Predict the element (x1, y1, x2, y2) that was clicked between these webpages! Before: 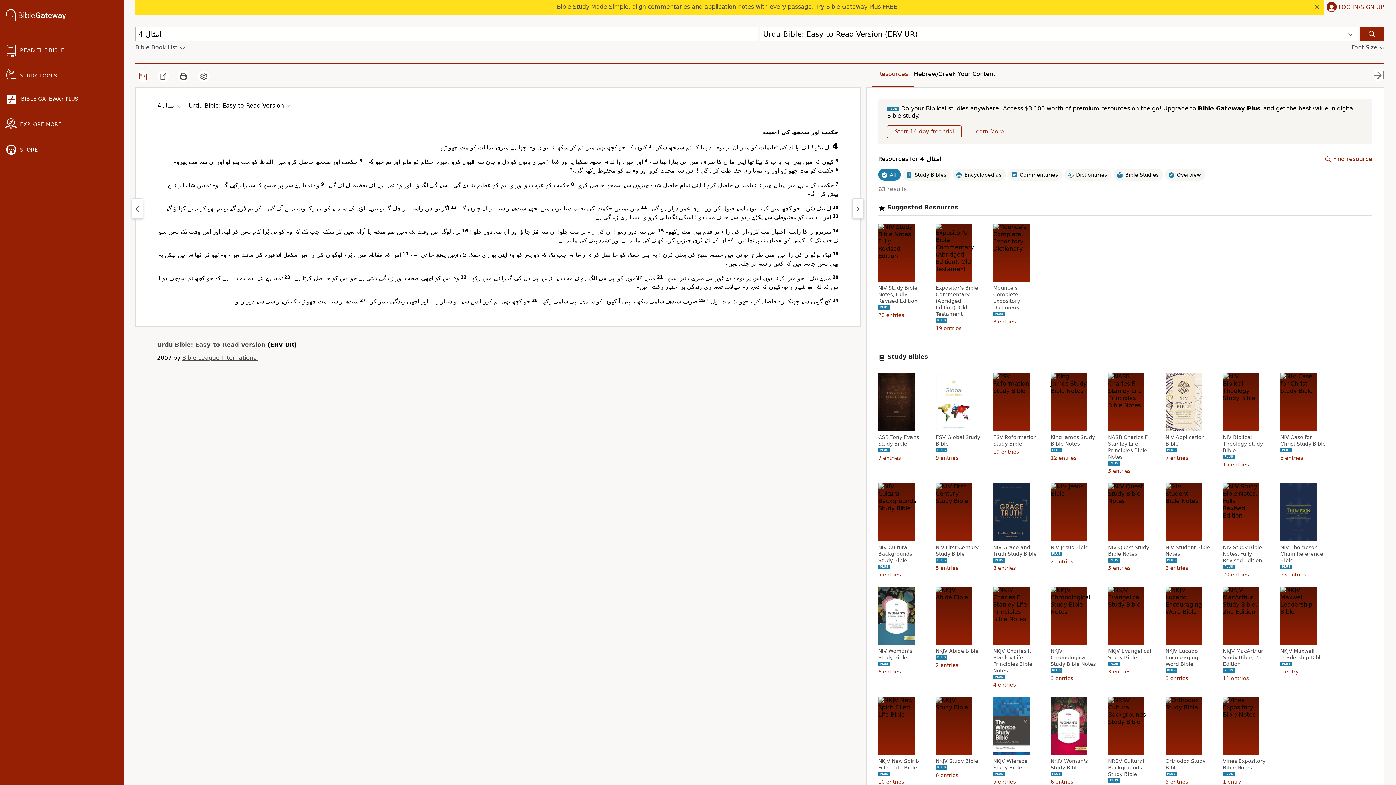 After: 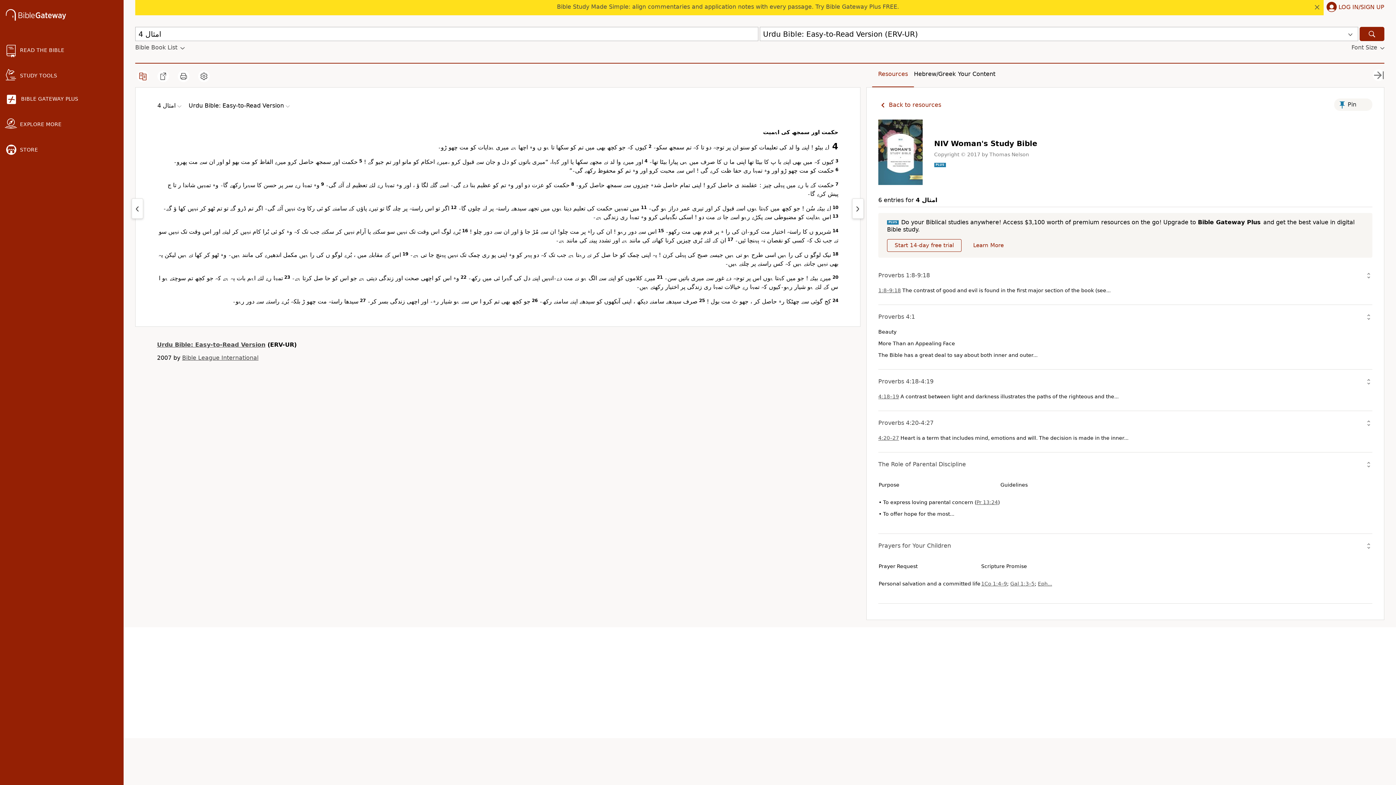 Action: bbox: (878, 648, 925, 661) label: NIV Woman's Study Bible